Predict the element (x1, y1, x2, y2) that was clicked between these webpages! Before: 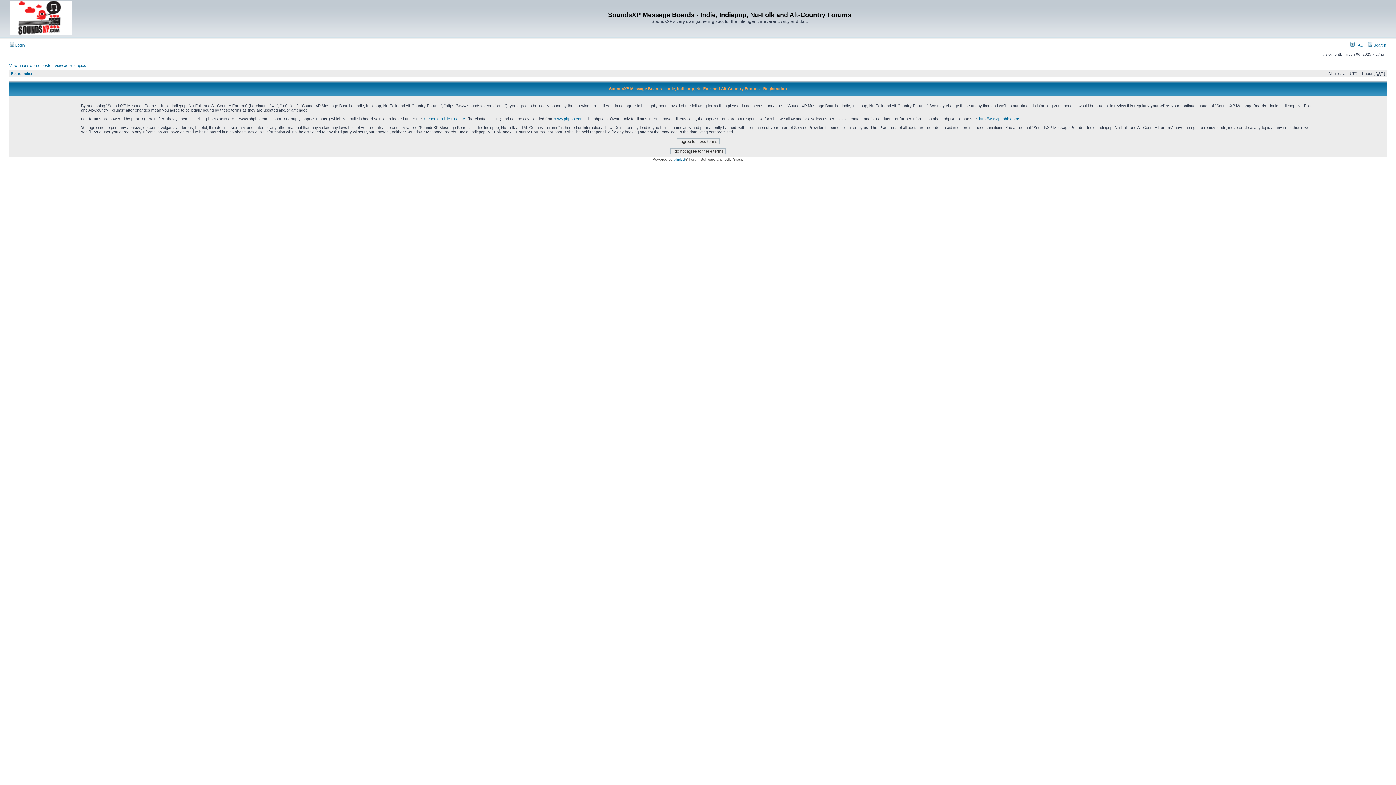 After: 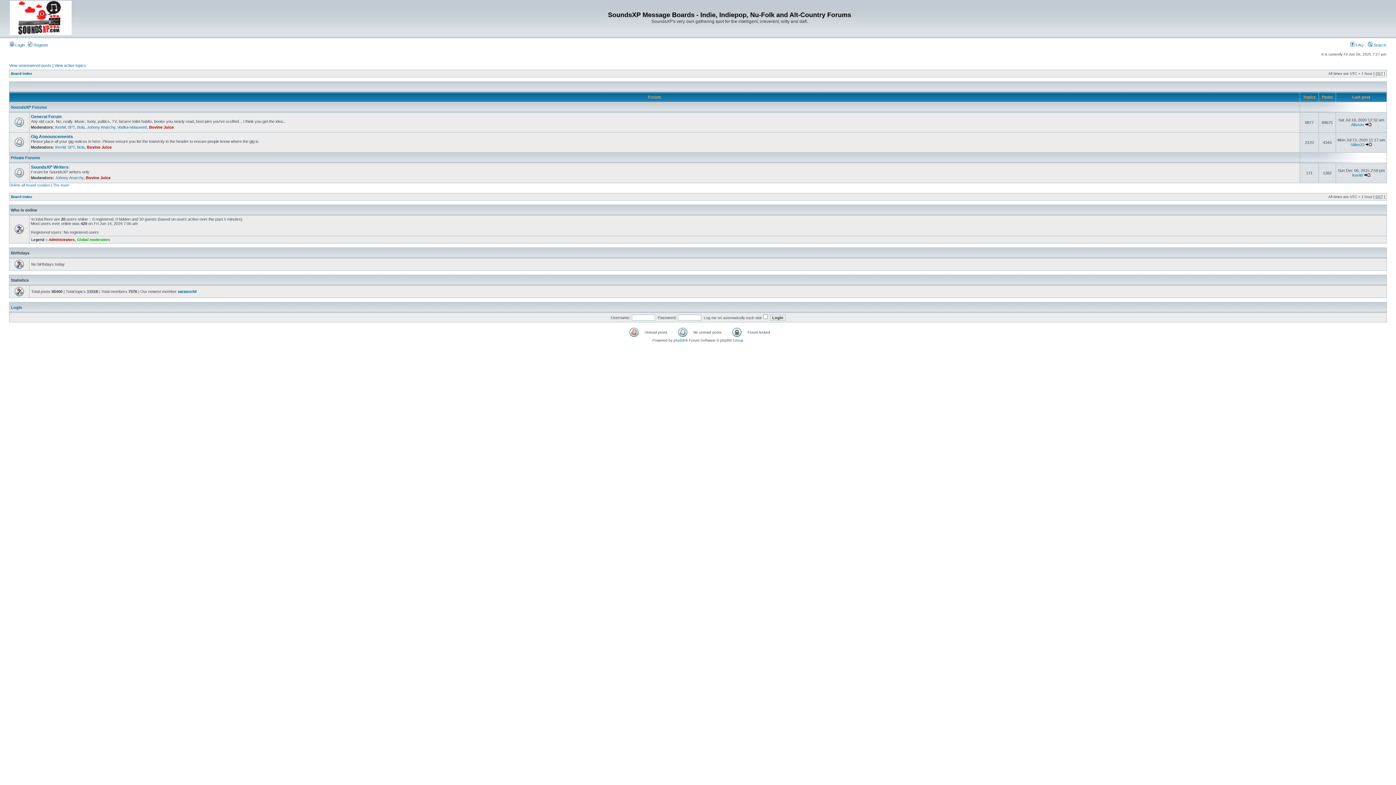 Action: bbox: (10, 71, 32, 75) label: Board index